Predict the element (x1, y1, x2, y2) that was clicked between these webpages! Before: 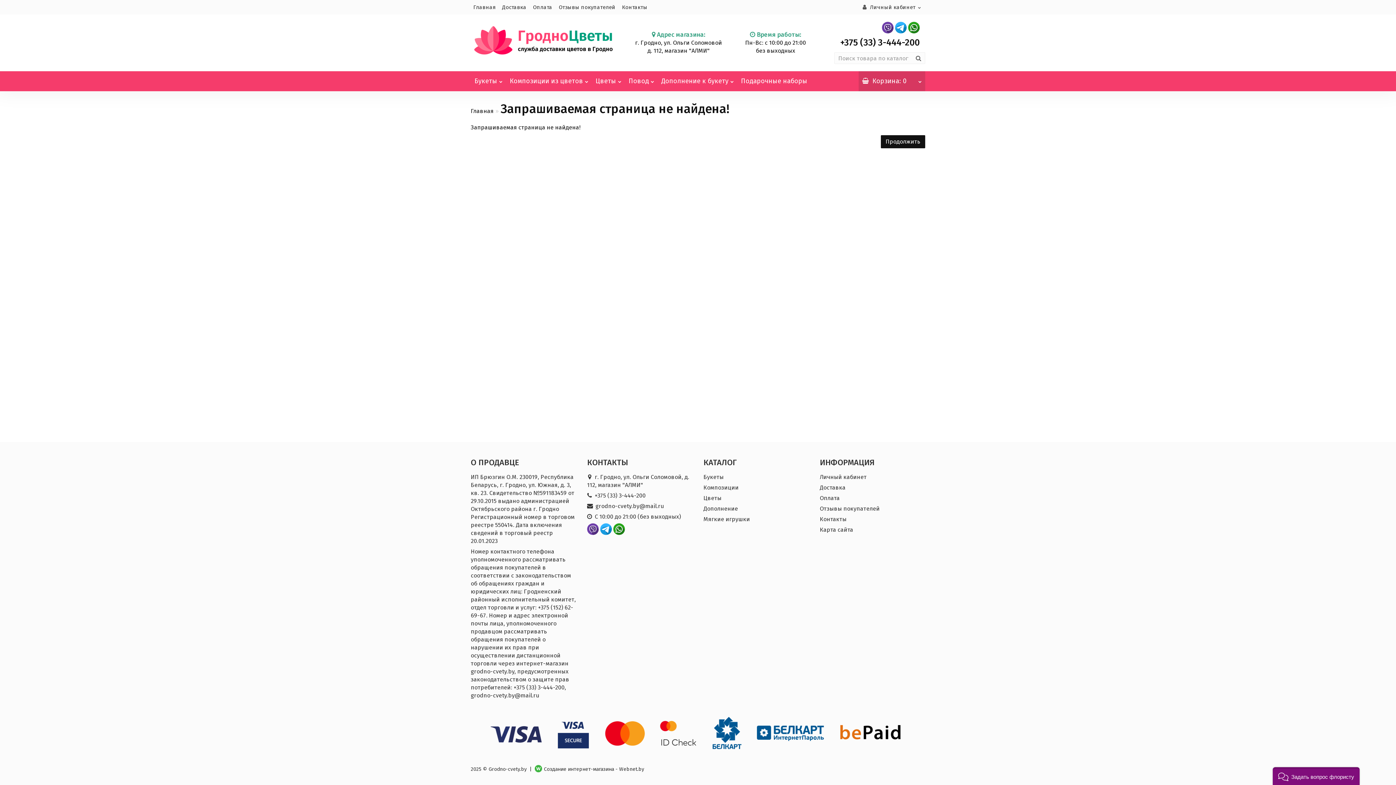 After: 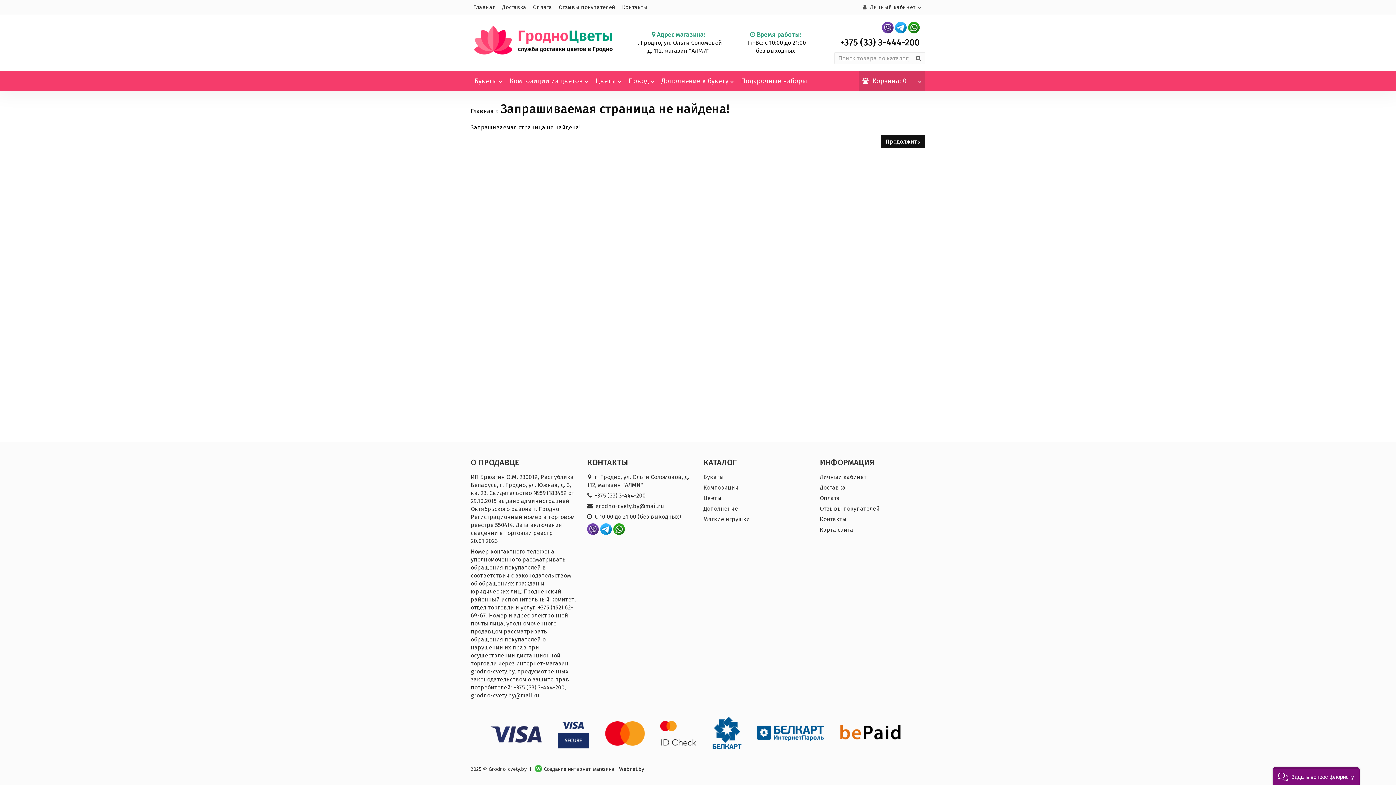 Action: bbox: (820, 484, 845, 491) label: Доставка